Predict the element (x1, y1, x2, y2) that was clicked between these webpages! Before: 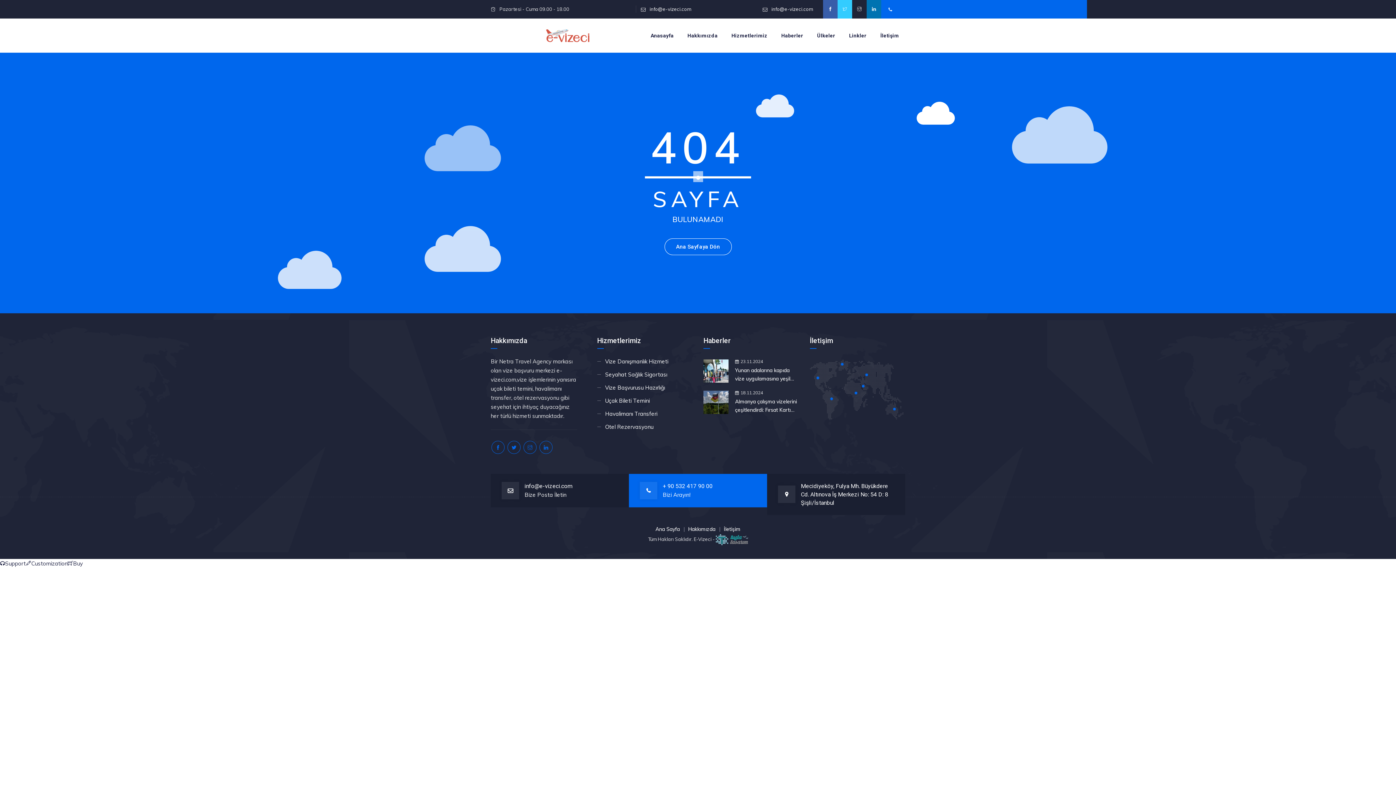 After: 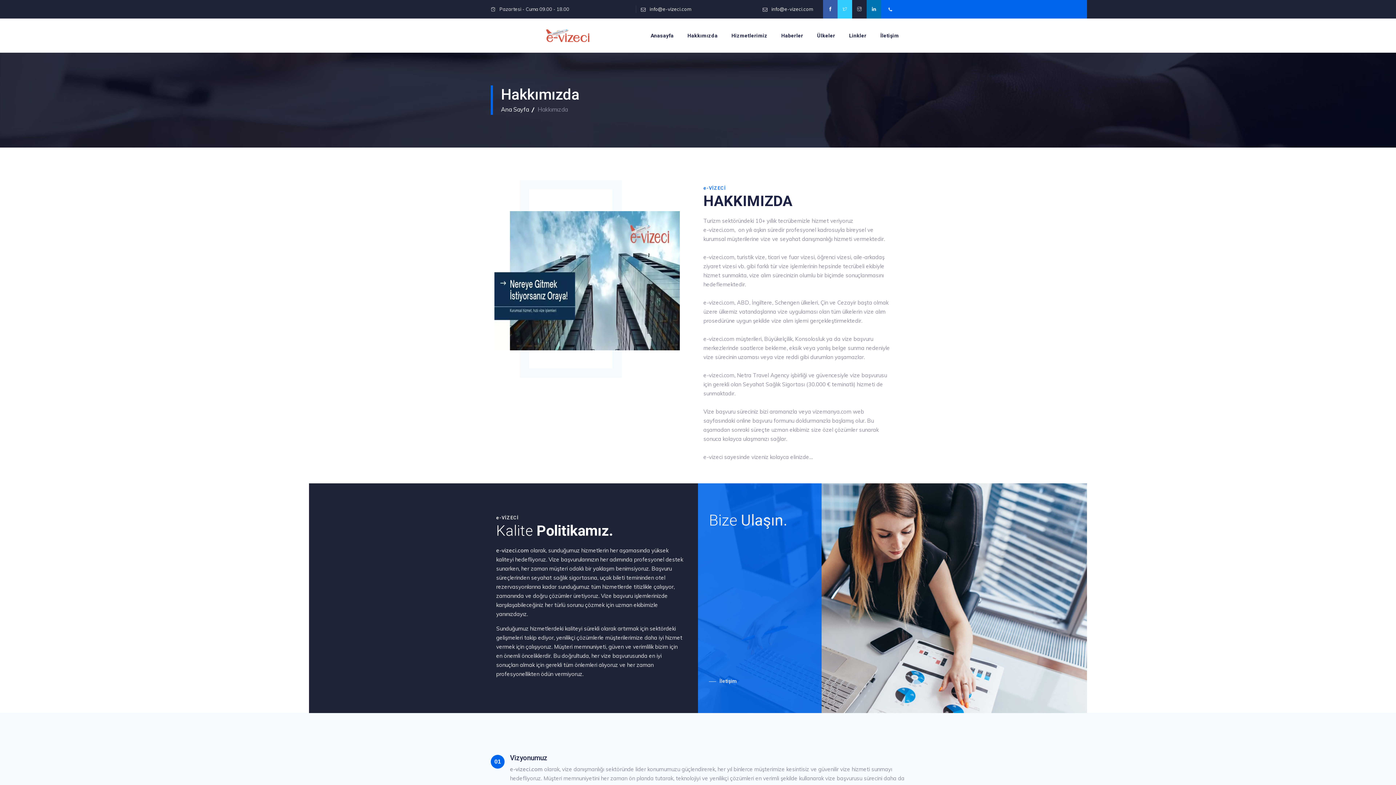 Action: label: Hakkımızda bbox: (688, 526, 715, 532)